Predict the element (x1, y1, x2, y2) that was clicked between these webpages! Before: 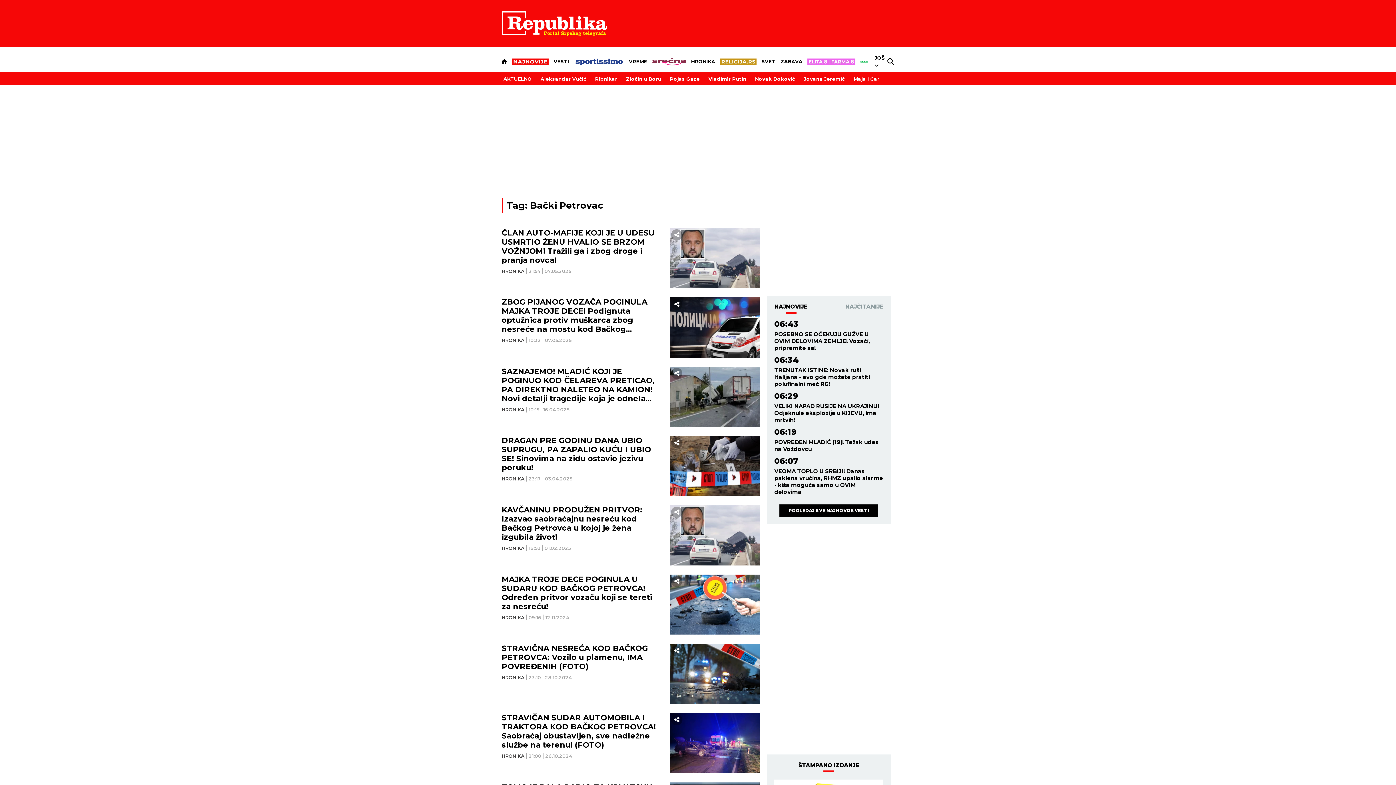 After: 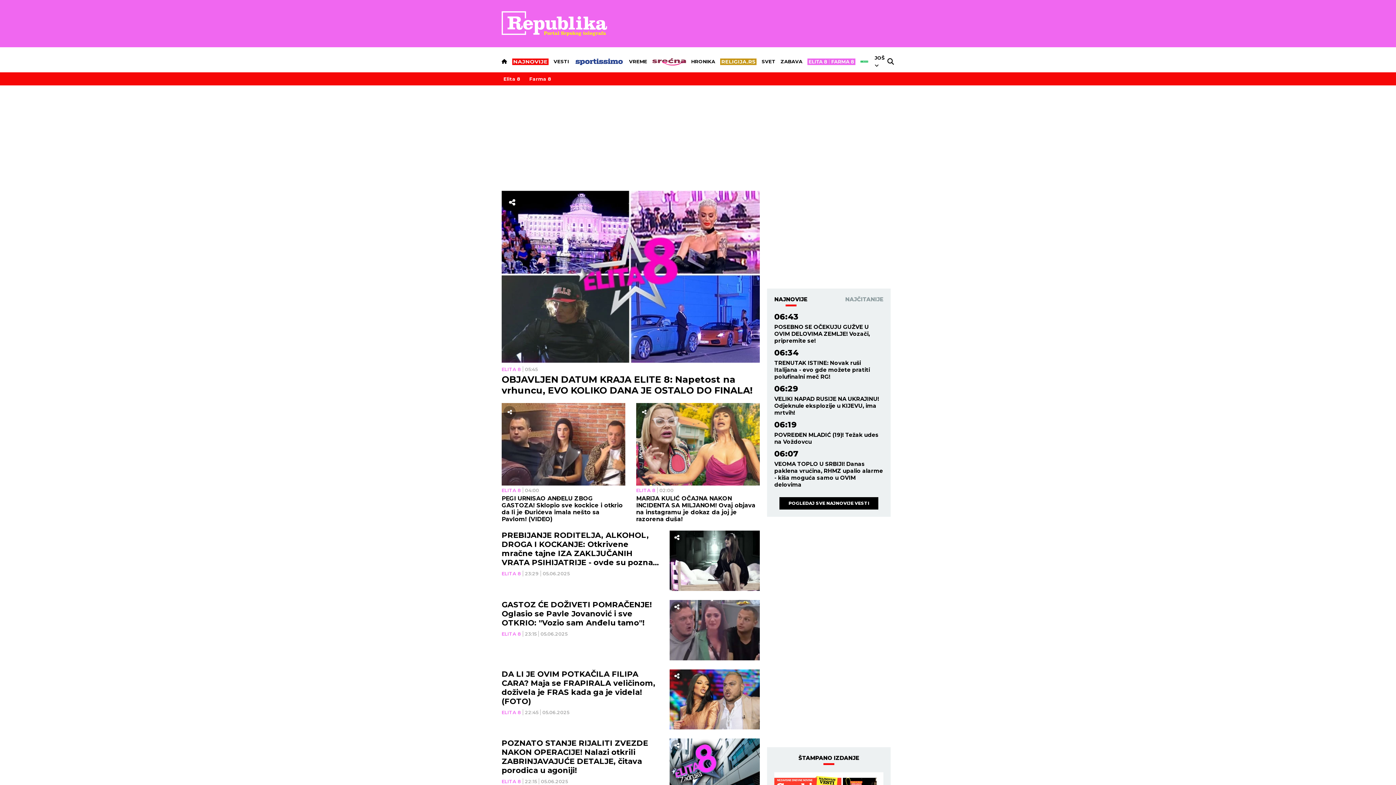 Action: bbox: (807, 54, 855, 68)